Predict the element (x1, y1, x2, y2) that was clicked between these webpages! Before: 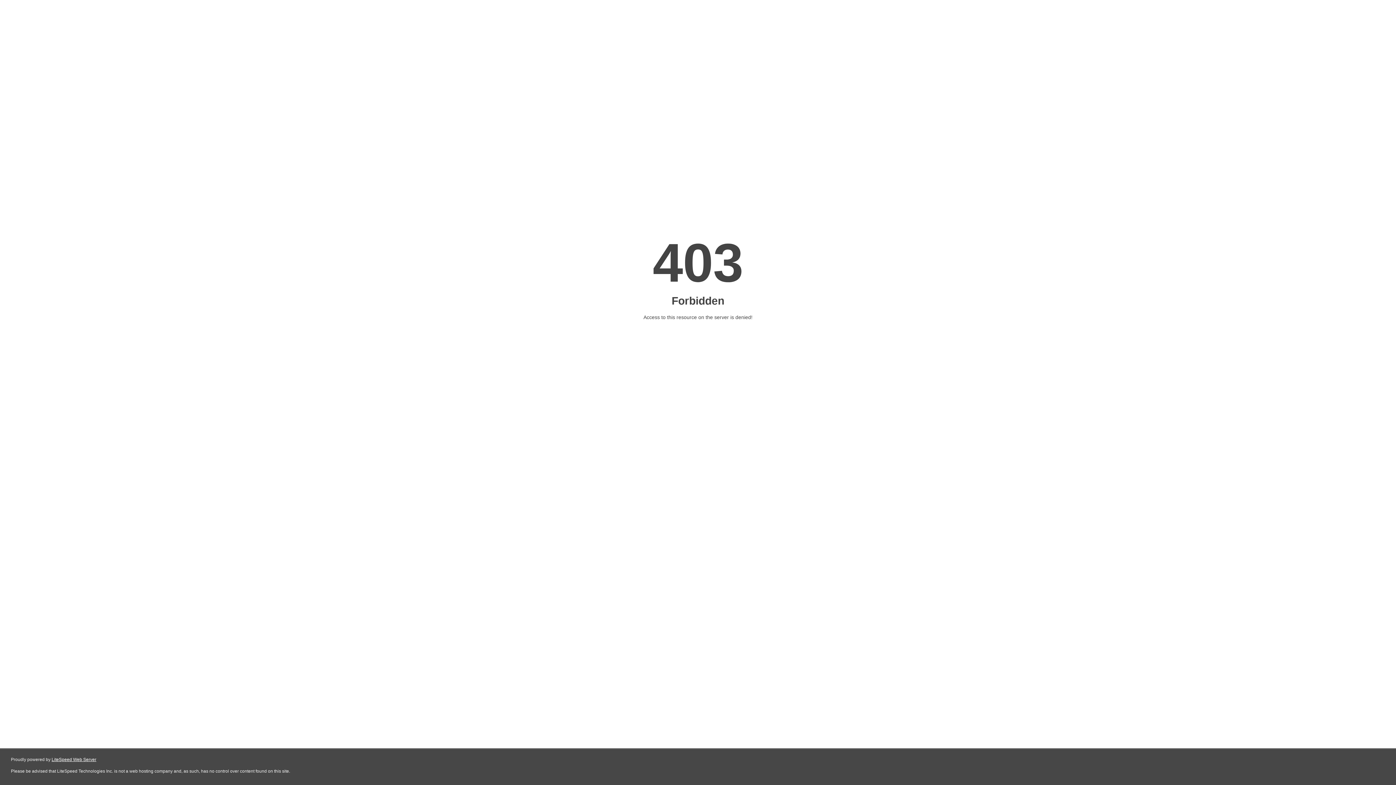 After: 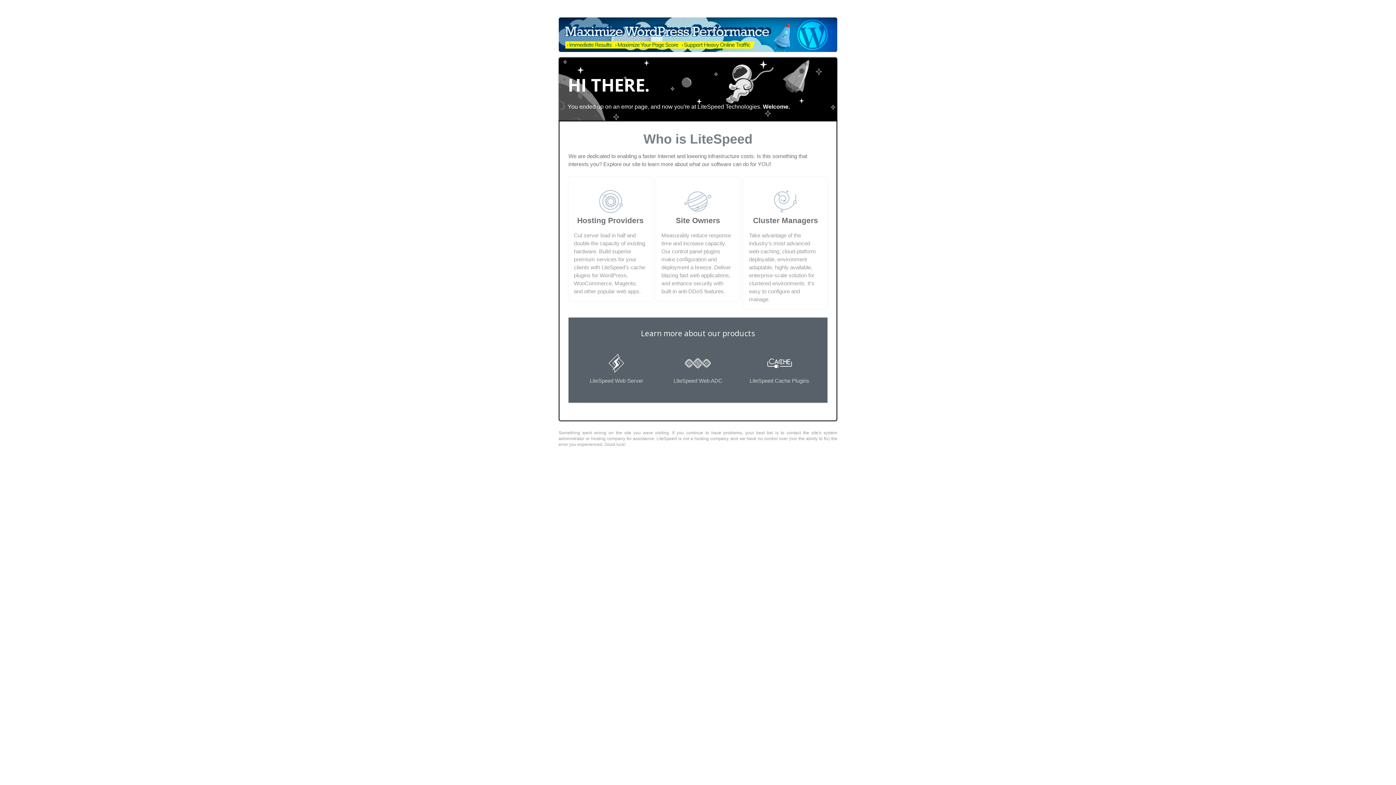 Action: bbox: (51, 757, 96, 762) label: LiteSpeed Web Server